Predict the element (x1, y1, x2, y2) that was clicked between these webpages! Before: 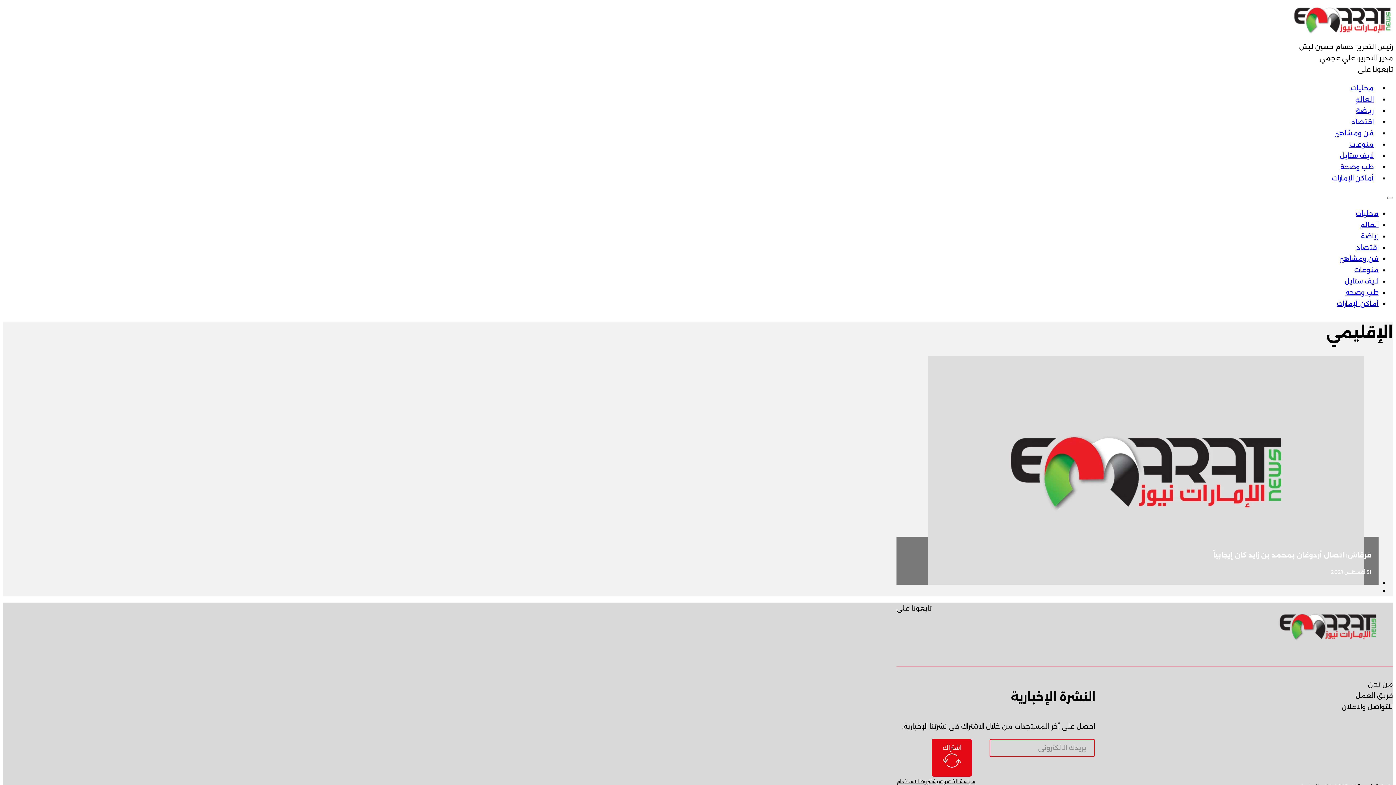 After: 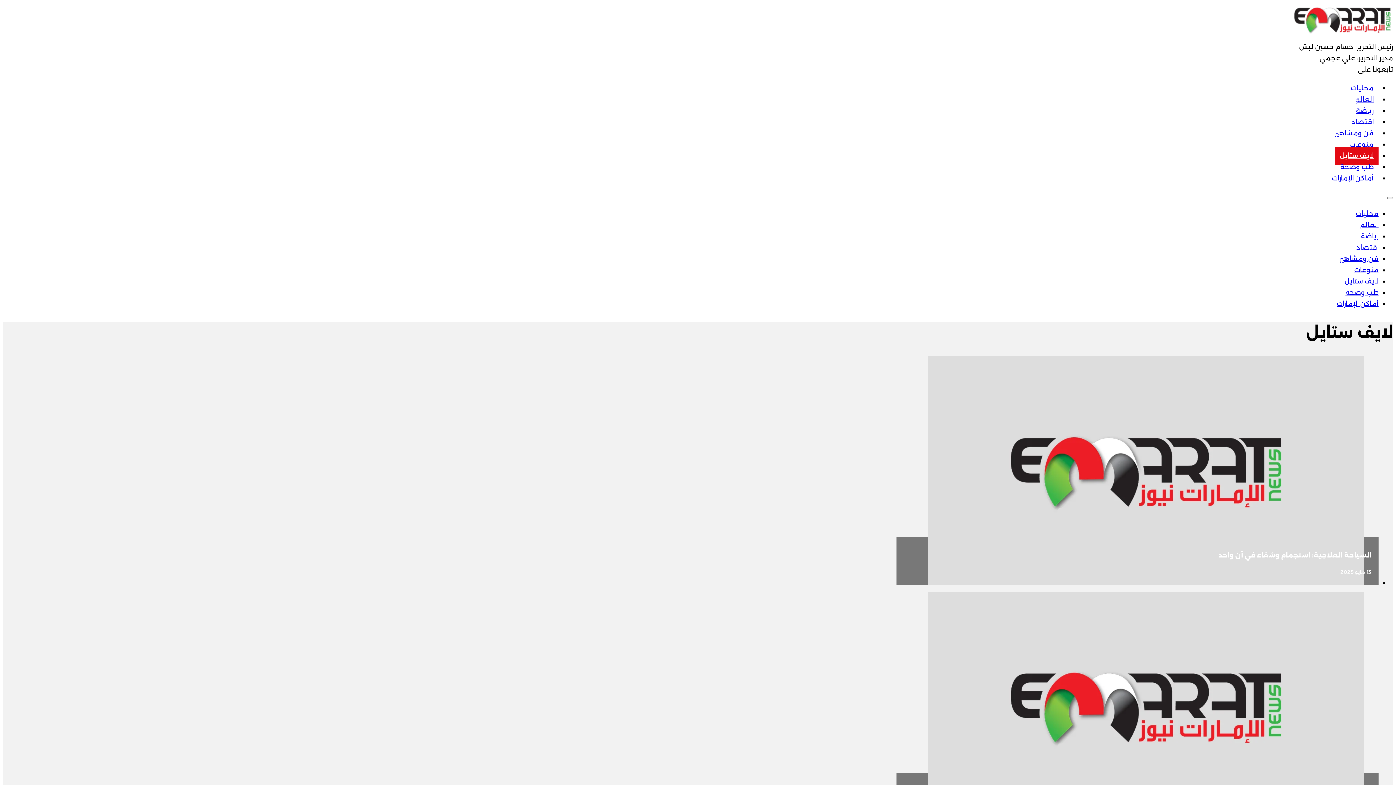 Action: bbox: (1345, 277, 1378, 285) label: لايف ستايل